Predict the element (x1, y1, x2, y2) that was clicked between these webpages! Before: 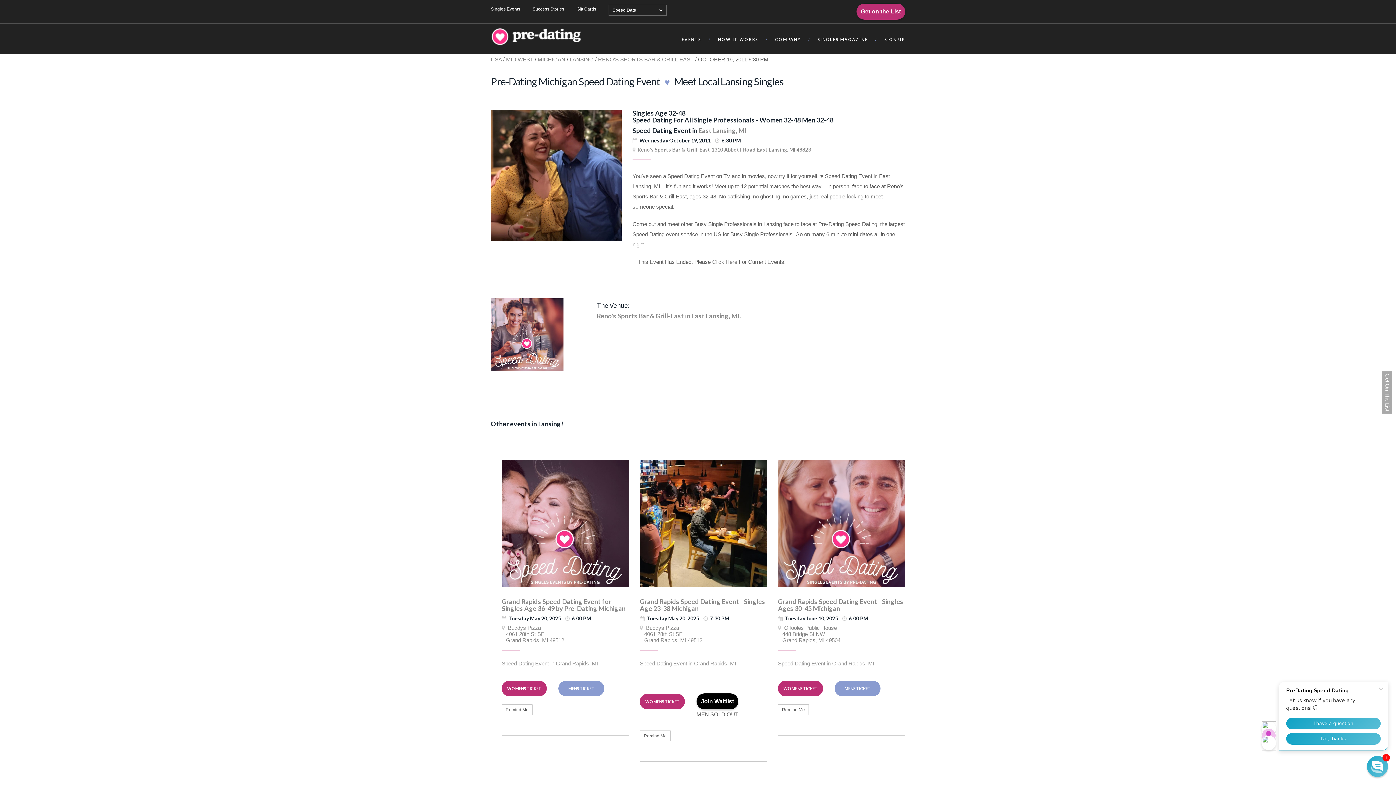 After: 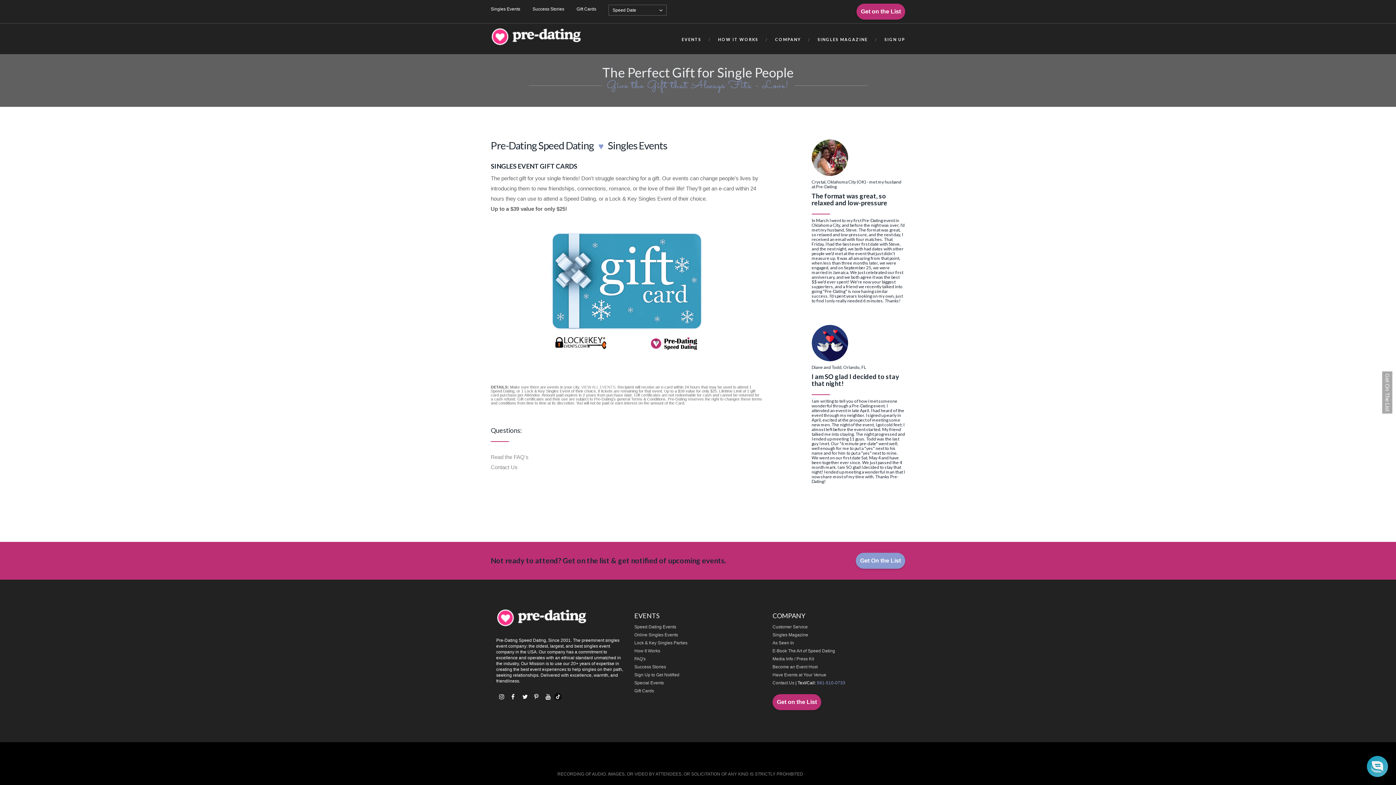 Action: bbox: (576, 6, 596, 11) label: Gift Cards